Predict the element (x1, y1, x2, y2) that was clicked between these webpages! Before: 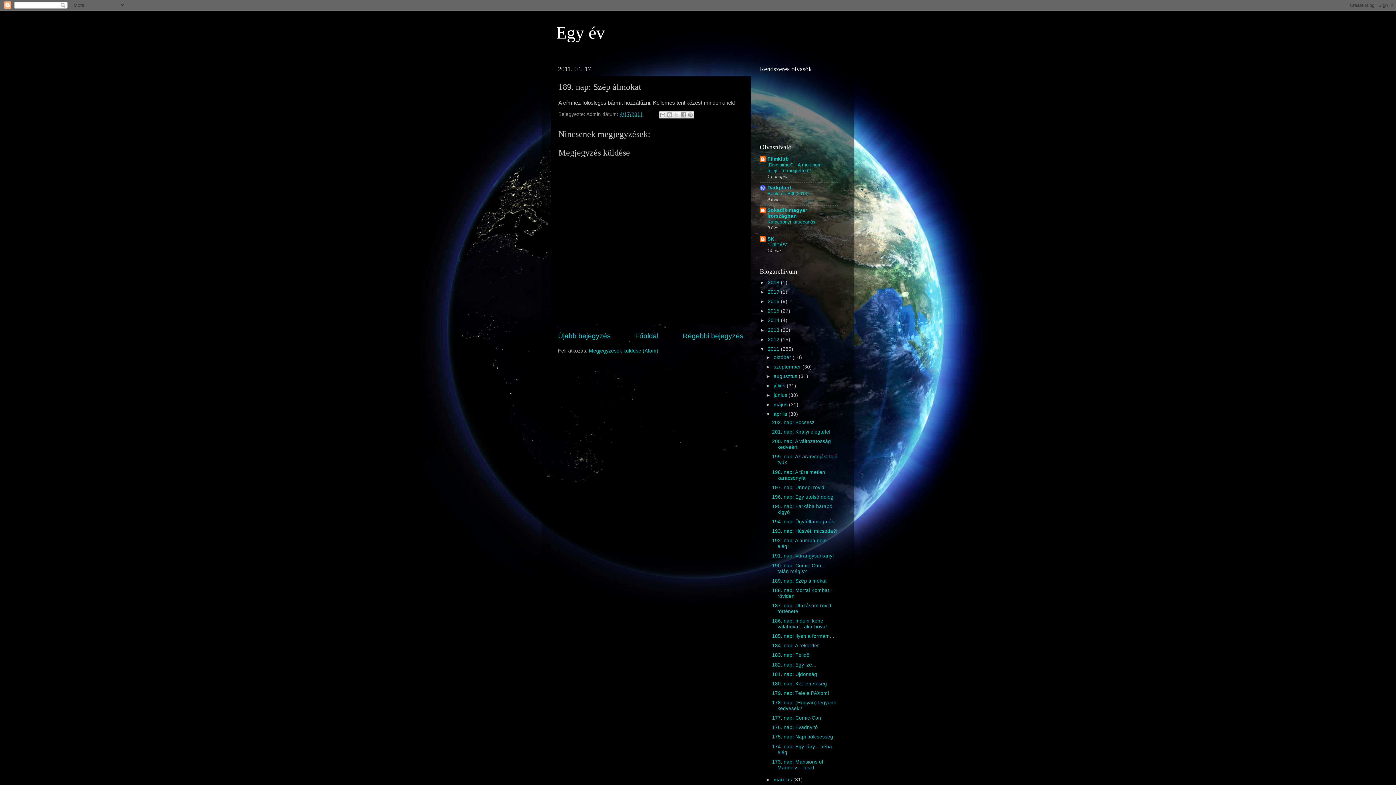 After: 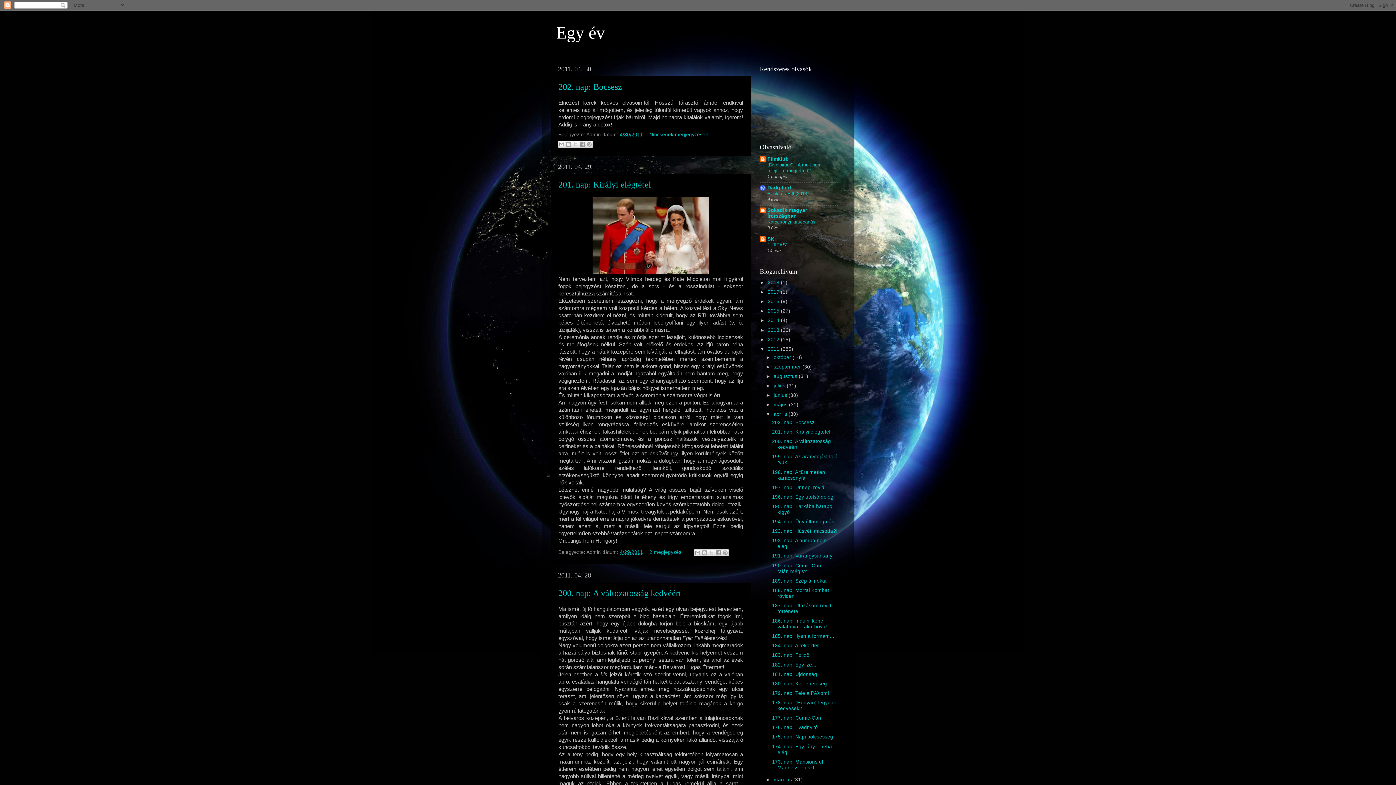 Action: bbox: (773, 411, 788, 417) label: április 